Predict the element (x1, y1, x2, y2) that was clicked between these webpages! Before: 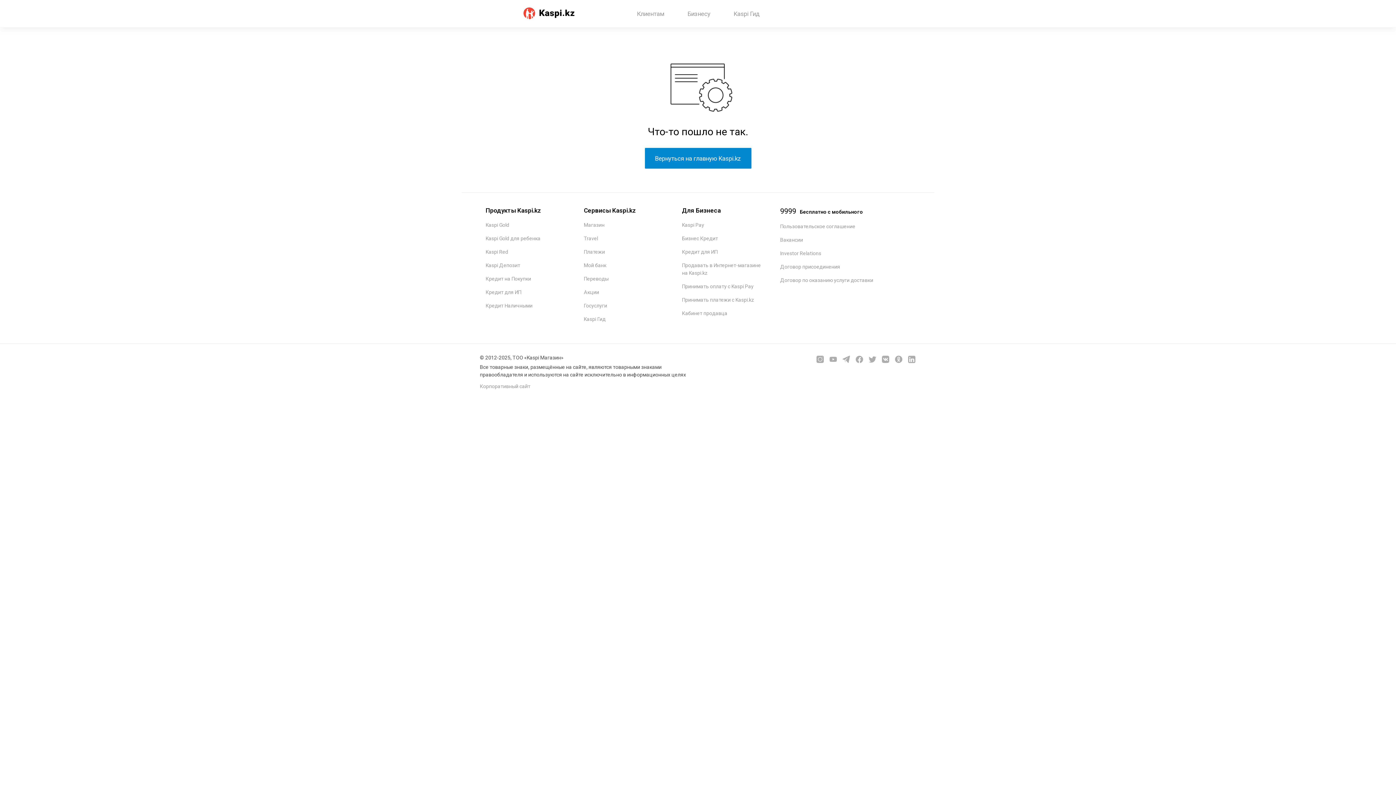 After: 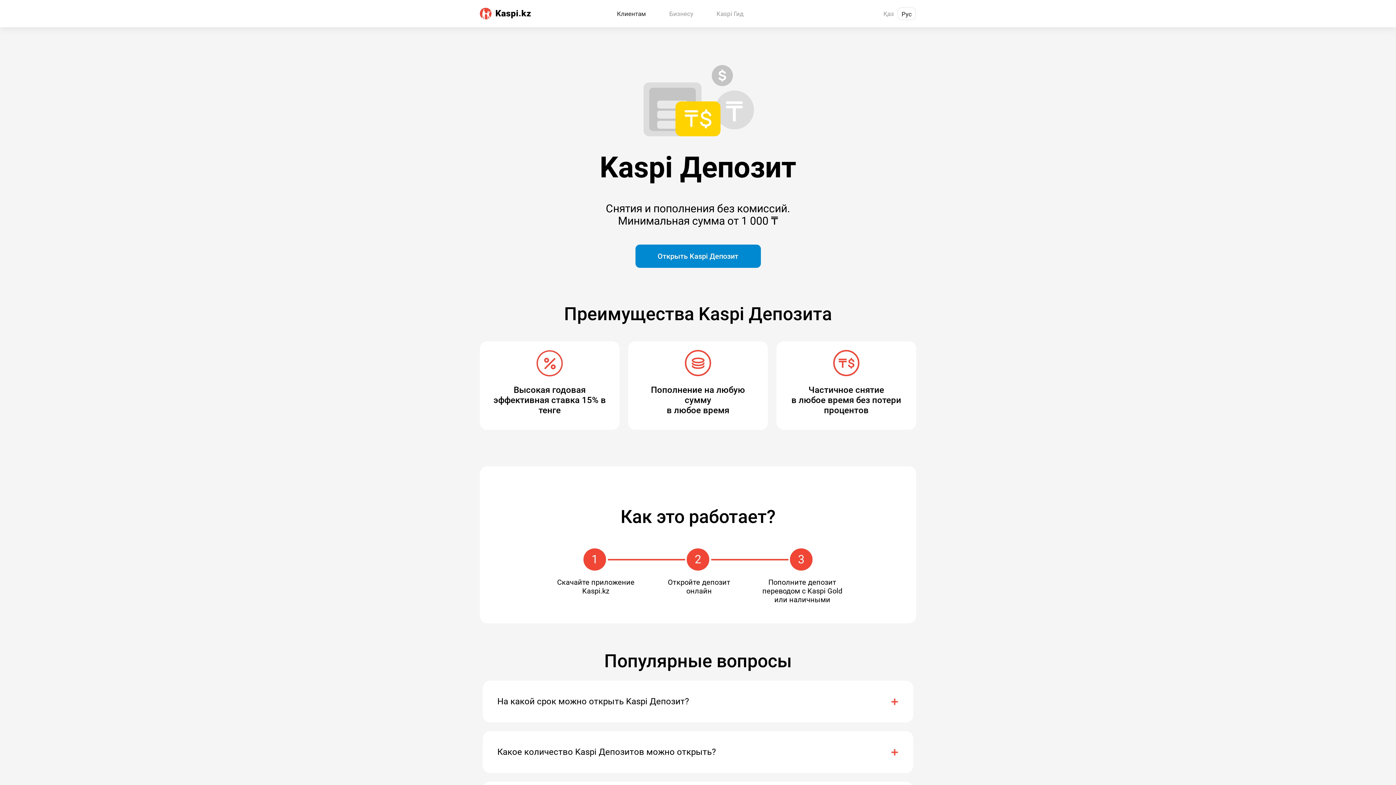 Action: bbox: (485, 262, 520, 268) label: Kaspi Депозит